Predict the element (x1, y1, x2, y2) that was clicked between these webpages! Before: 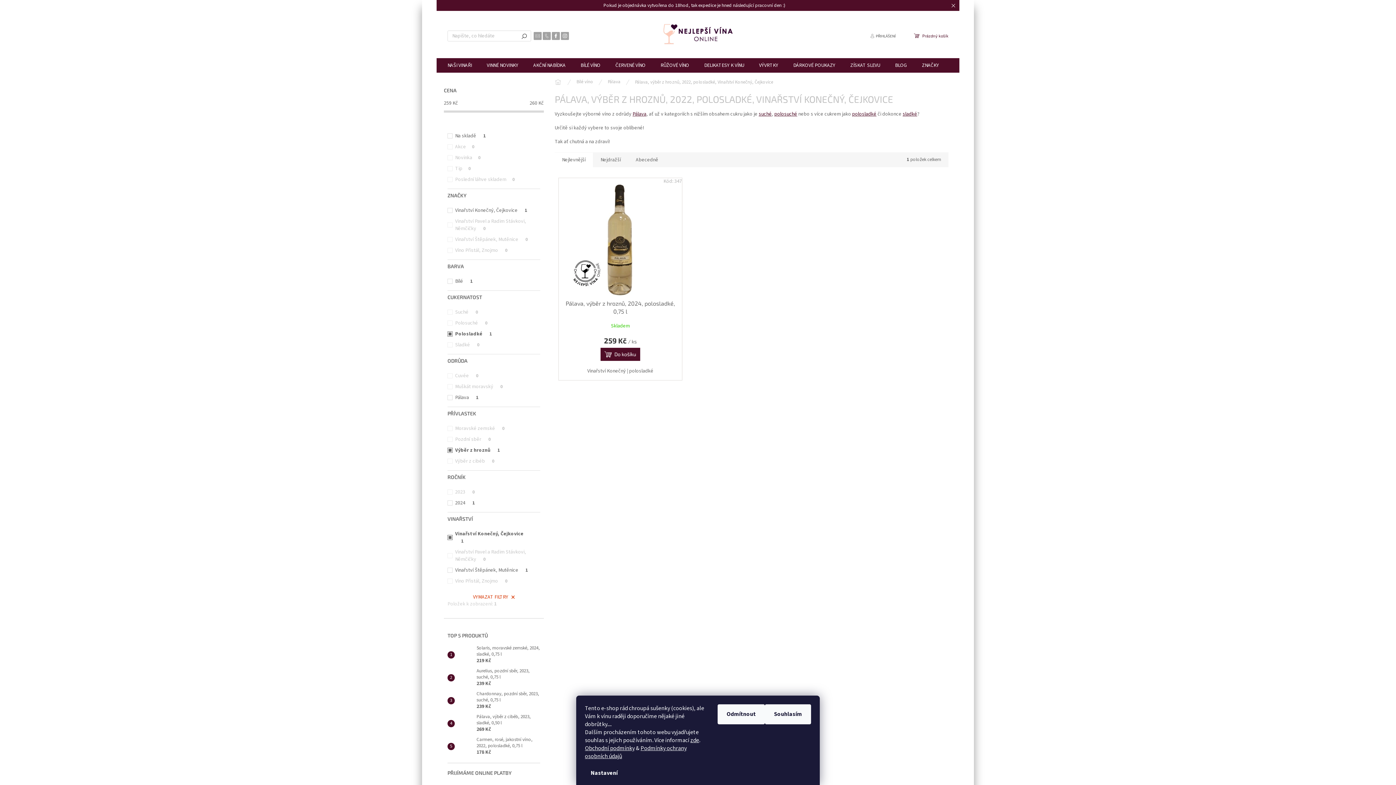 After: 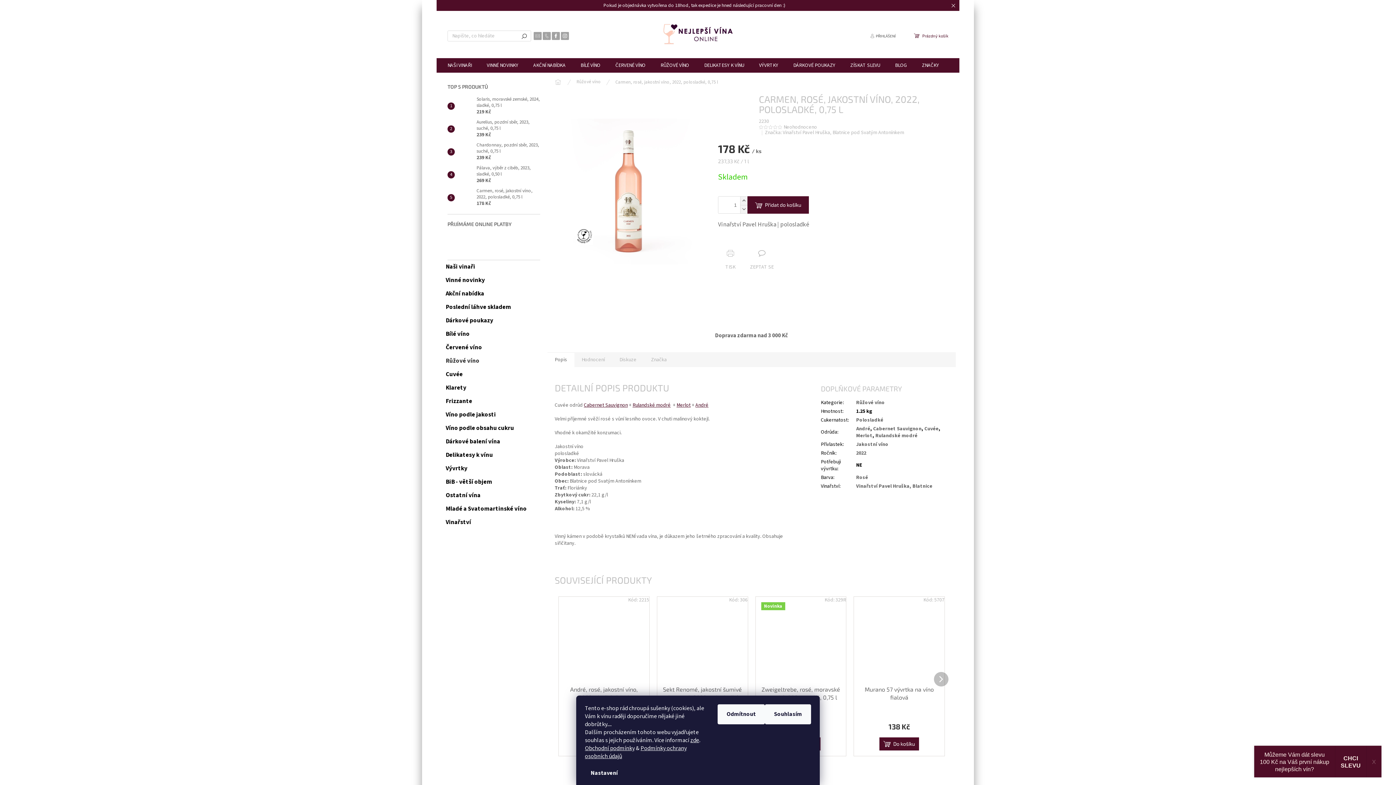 Action: bbox: (473, 737, 540, 756) label: Carmen, rosé, jakostní víno, 2022, polosladké, 0,75 l
178 Kč